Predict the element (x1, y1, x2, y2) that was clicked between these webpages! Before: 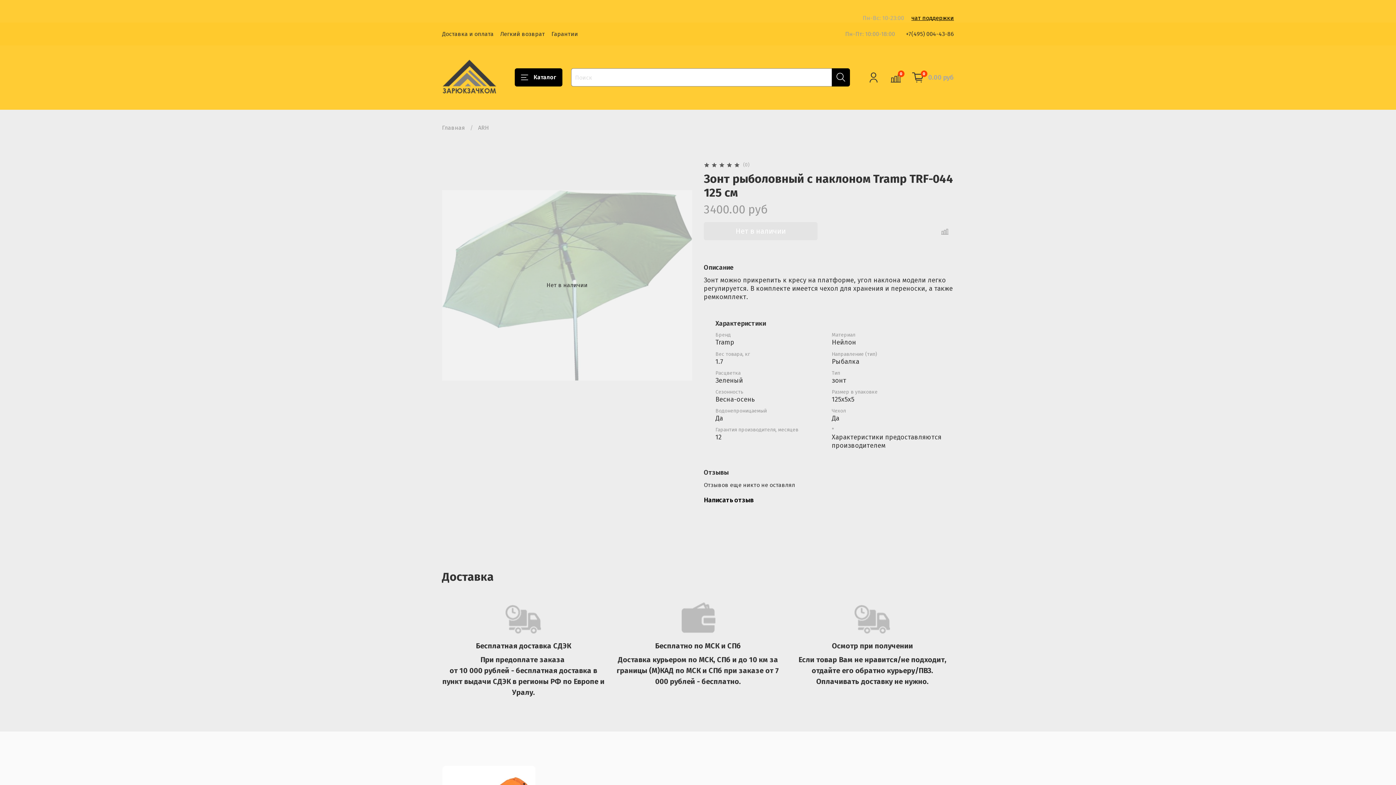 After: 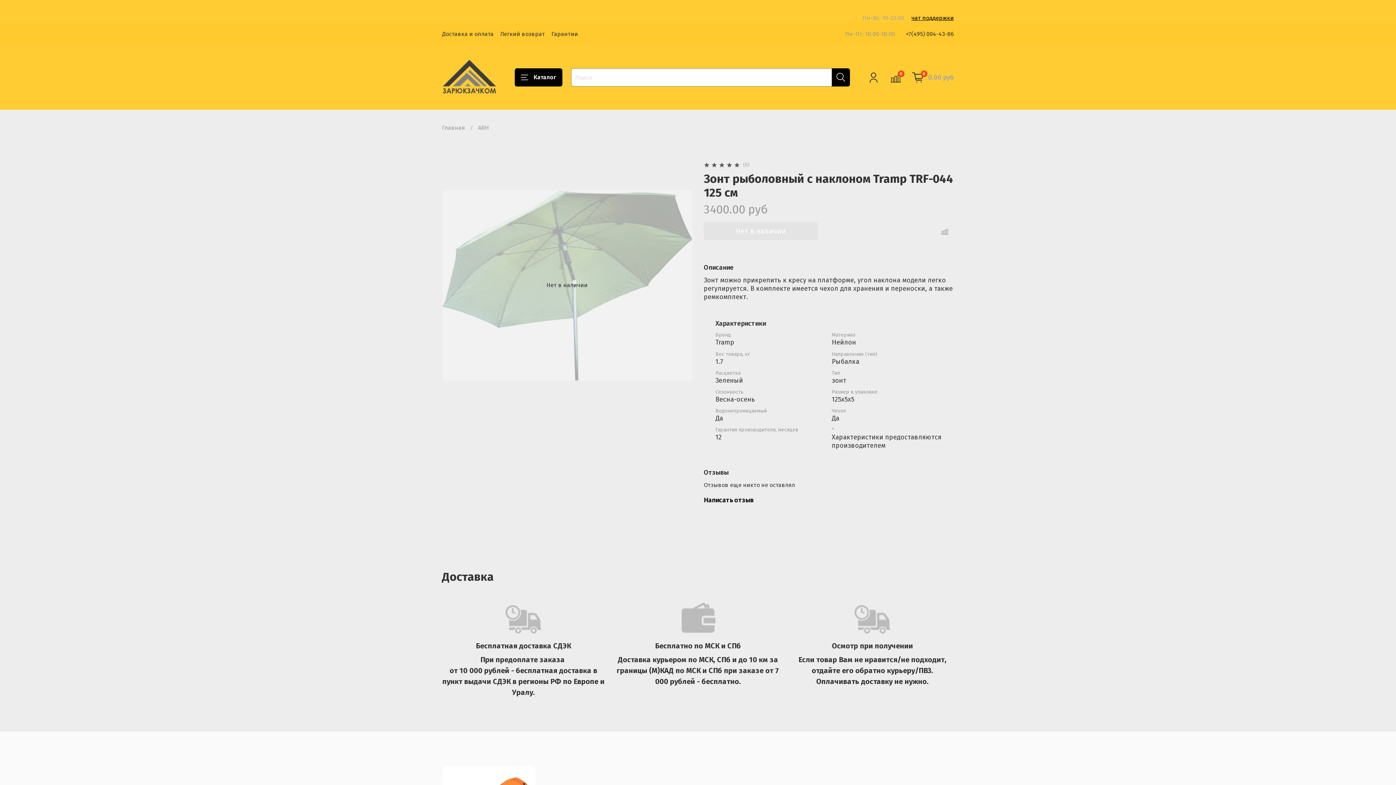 Action: label: +7(495) 004-43-86 bbox: (906, 30, 954, 37)